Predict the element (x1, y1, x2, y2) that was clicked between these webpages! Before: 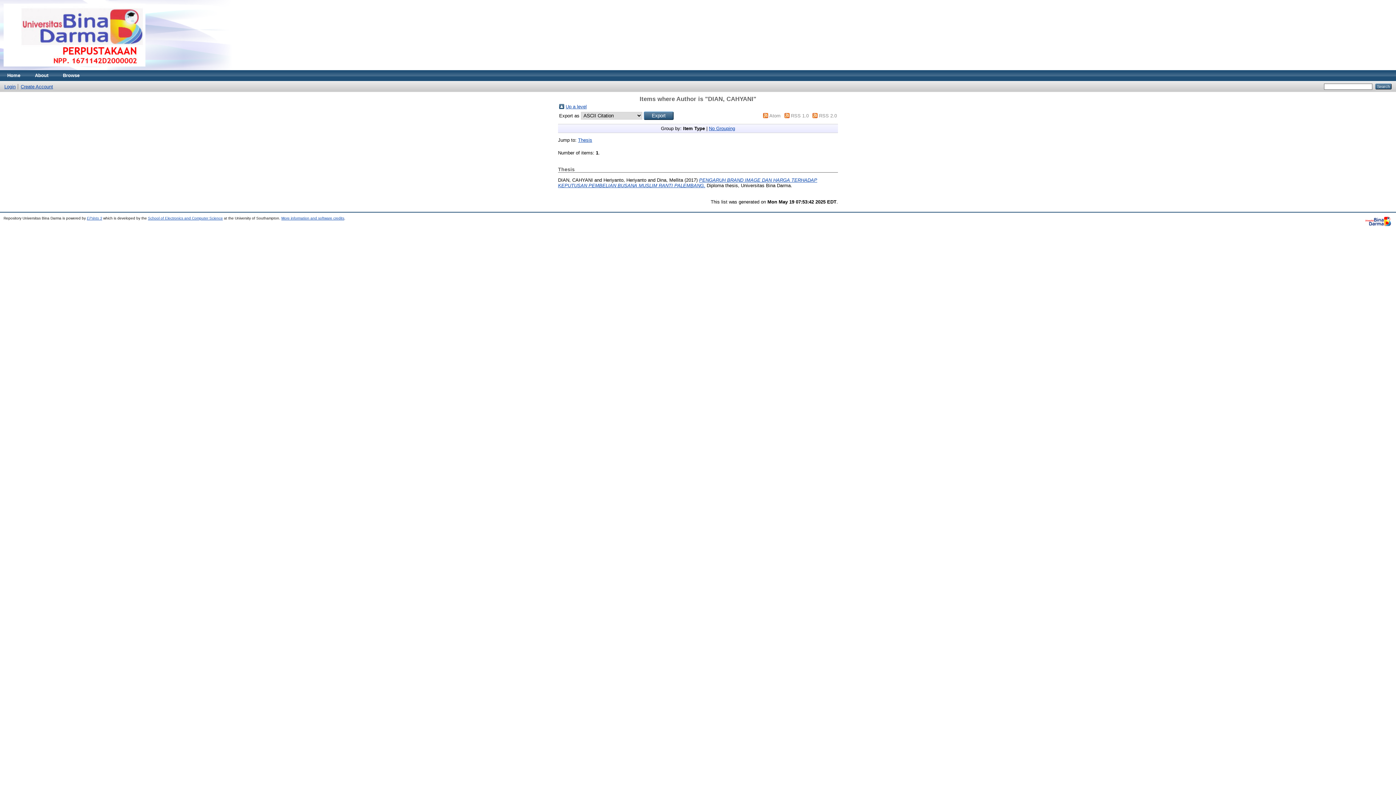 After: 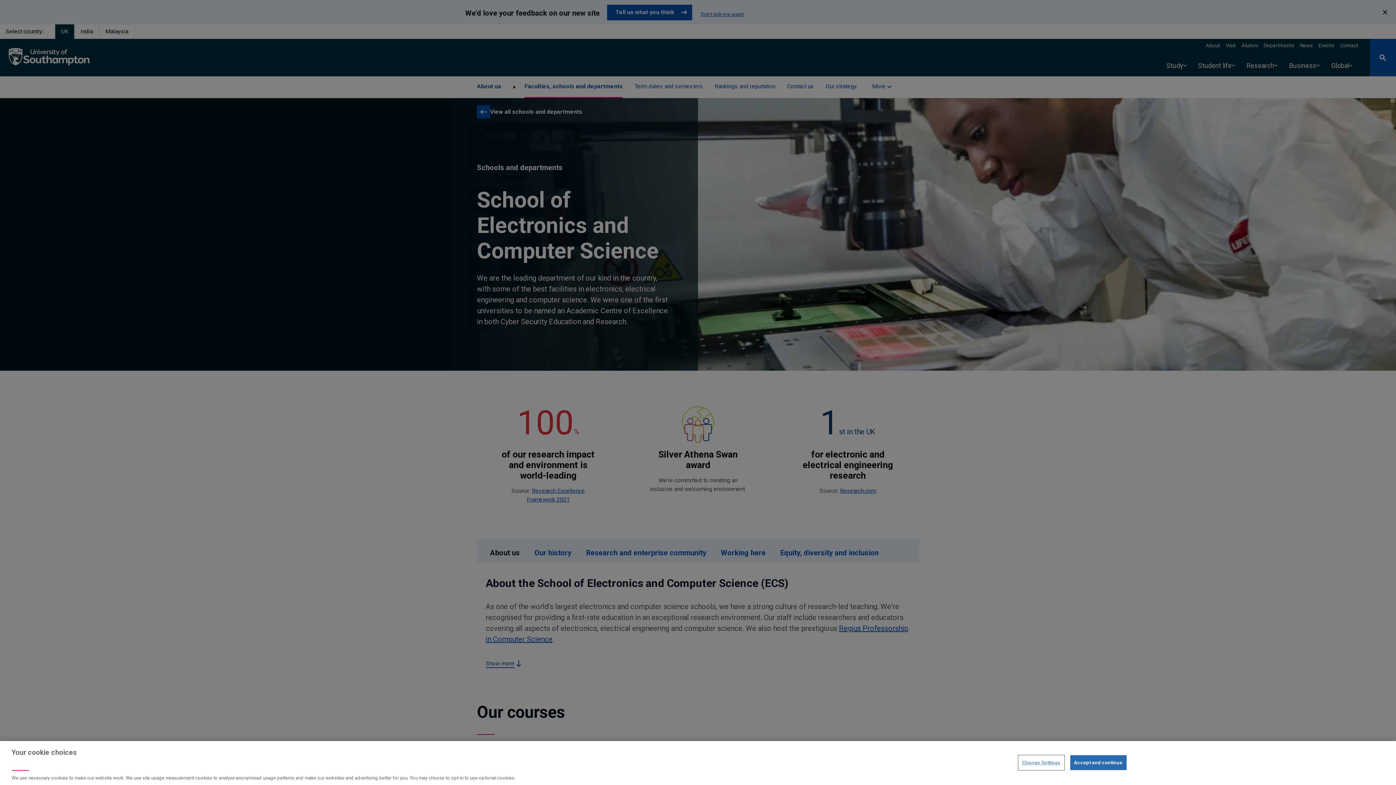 Action: bbox: (148, 216, 222, 220) label: School of Electronics and Computer Science